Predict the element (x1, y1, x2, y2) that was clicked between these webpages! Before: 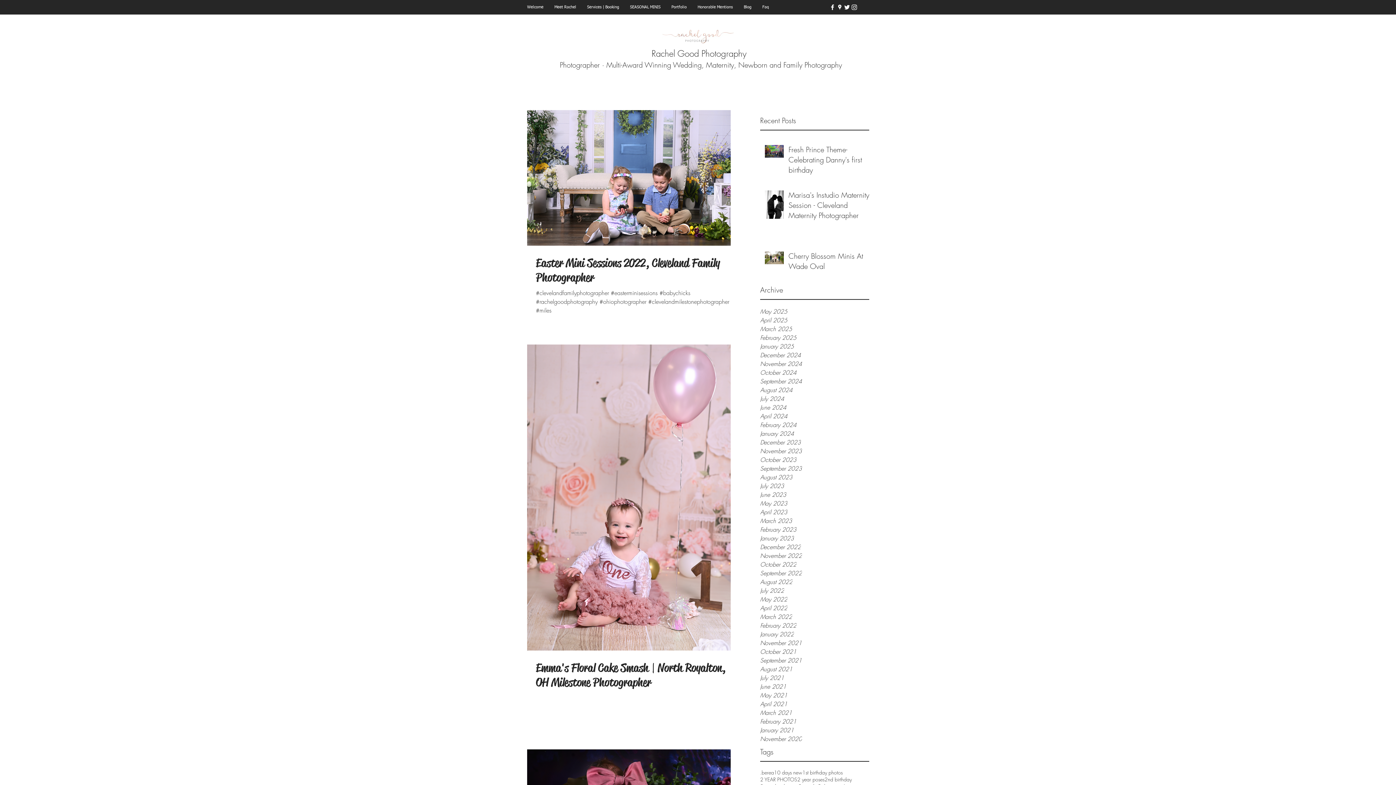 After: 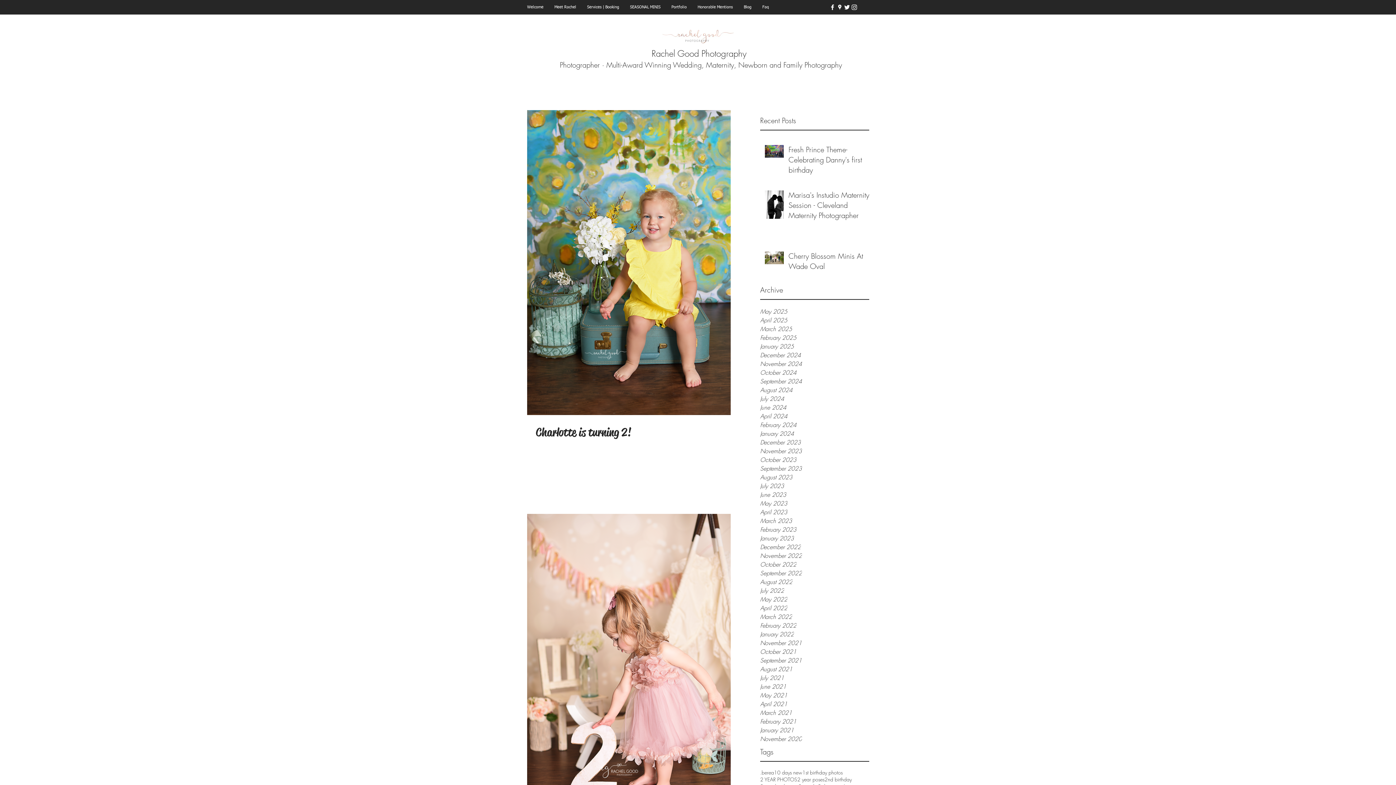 Action: bbox: (797, 776, 824, 783) label: 2 year poses